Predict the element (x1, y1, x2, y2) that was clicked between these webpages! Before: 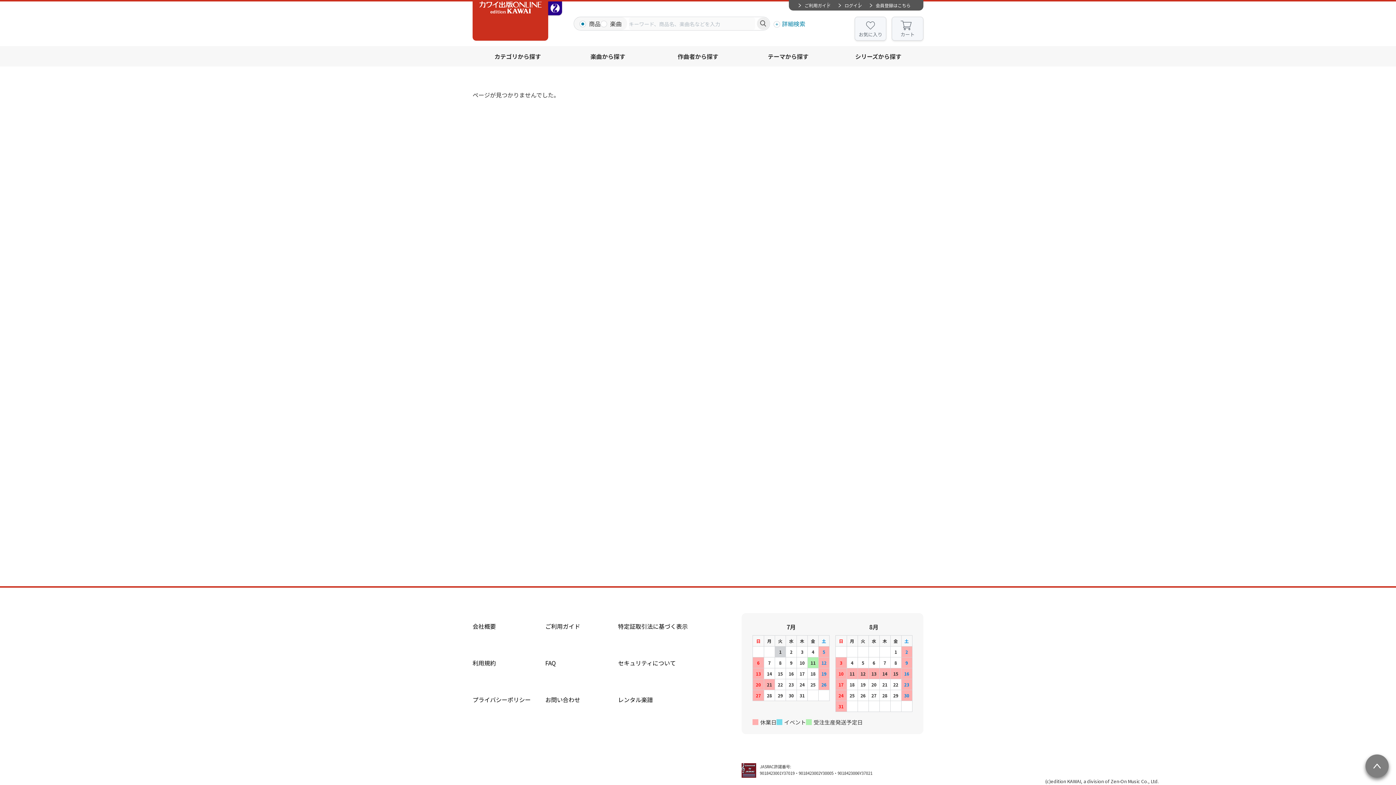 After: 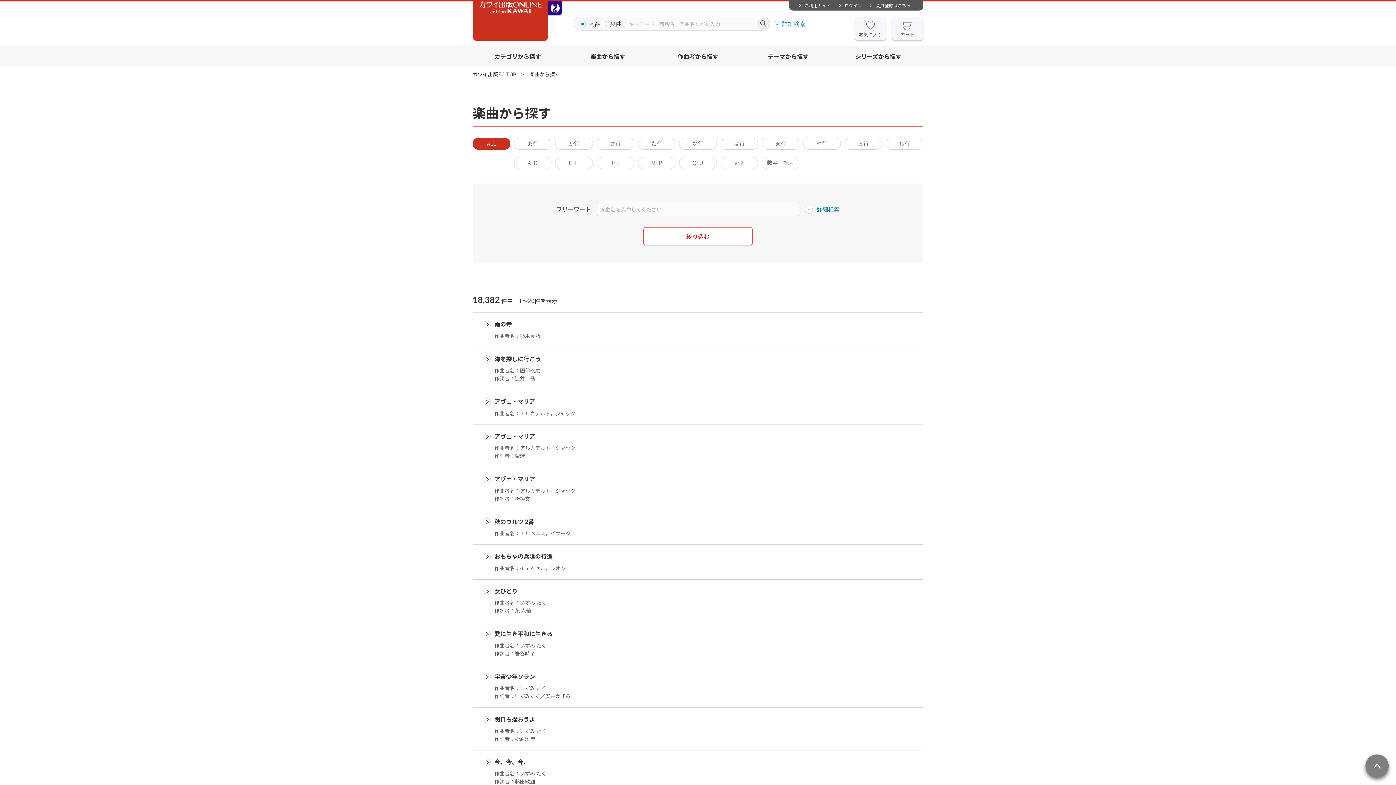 Action: label: 楽曲から探す bbox: (562, 46, 653, 66)